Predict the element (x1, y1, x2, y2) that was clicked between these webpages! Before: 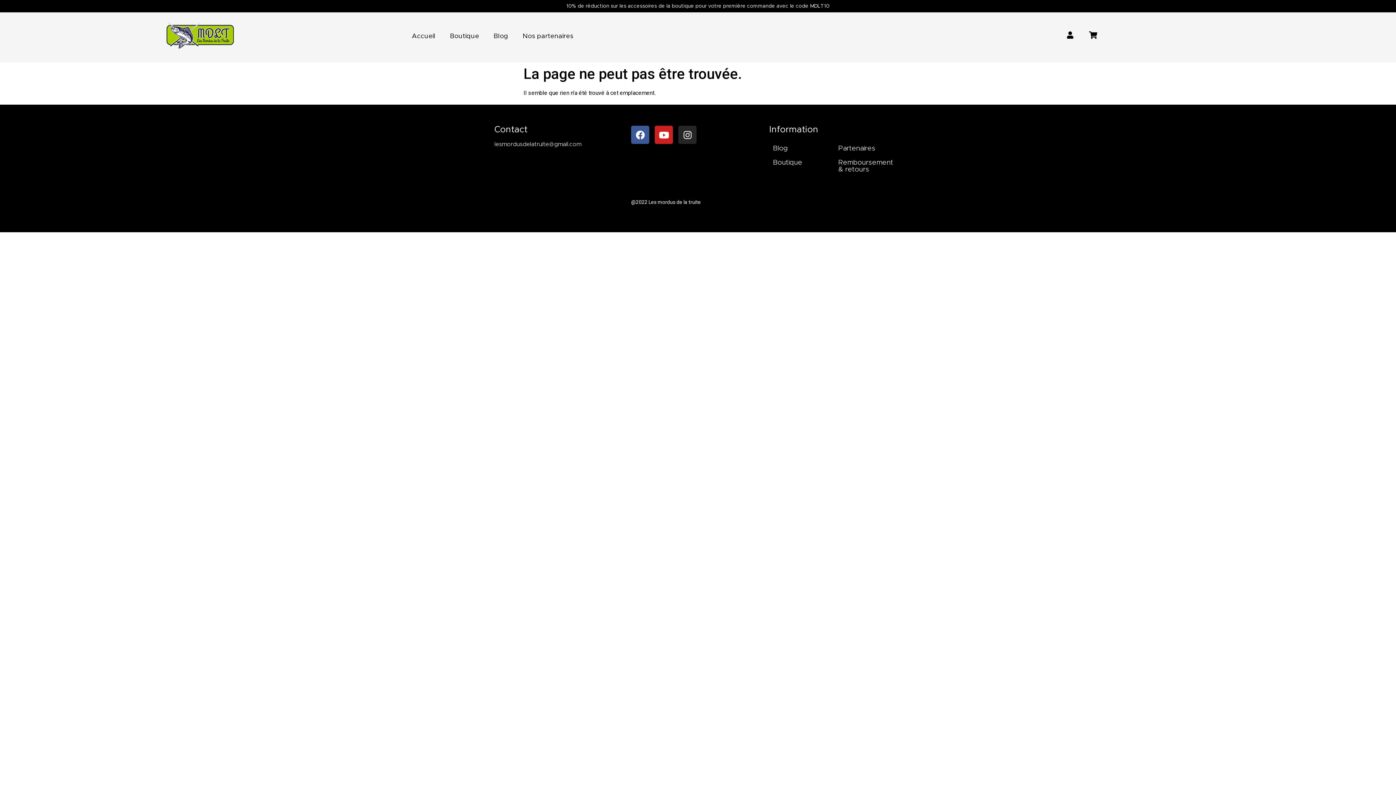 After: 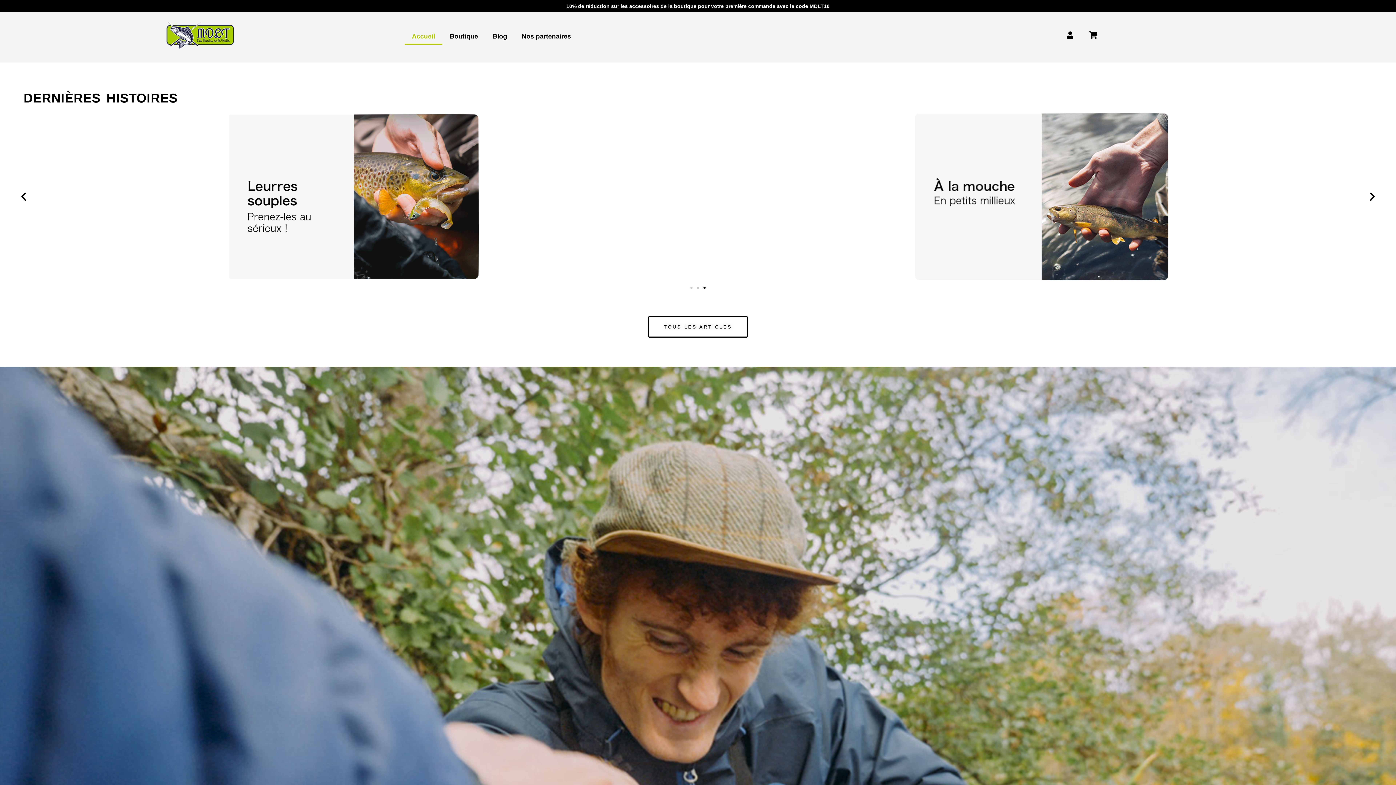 Action: bbox: (136, 19, 264, 50)